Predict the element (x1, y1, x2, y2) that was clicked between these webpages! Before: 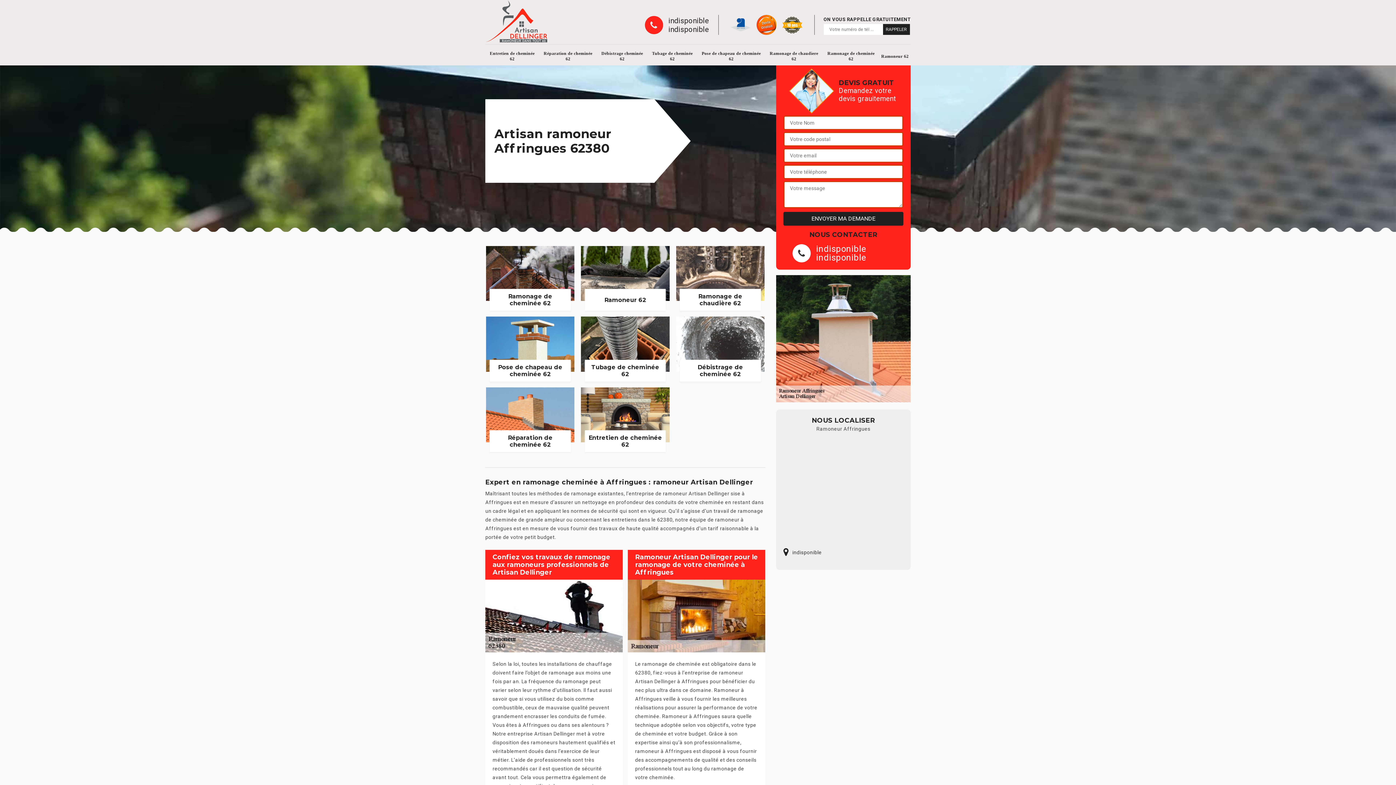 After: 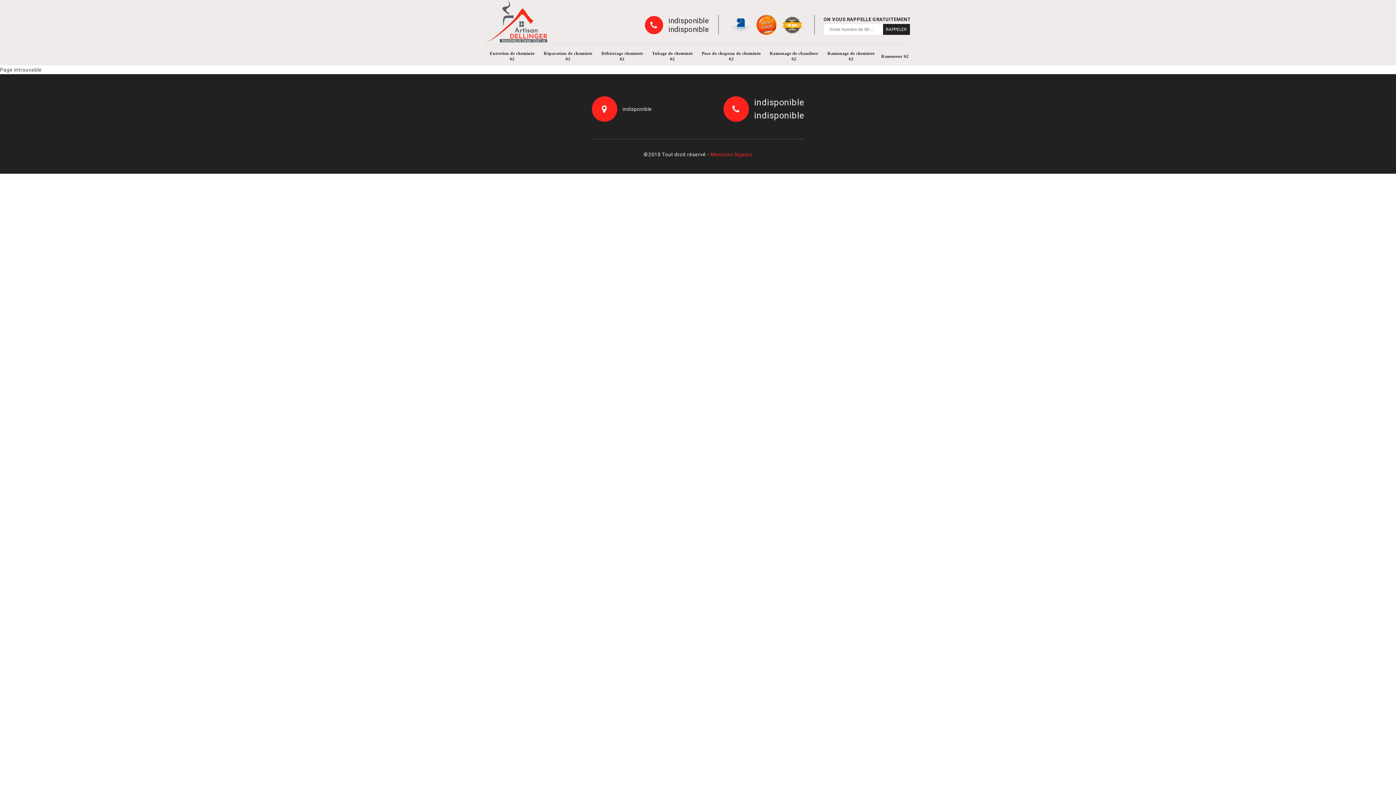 Action: bbox: (675, 245, 765, 311) label: Ramonage de chaudière 62